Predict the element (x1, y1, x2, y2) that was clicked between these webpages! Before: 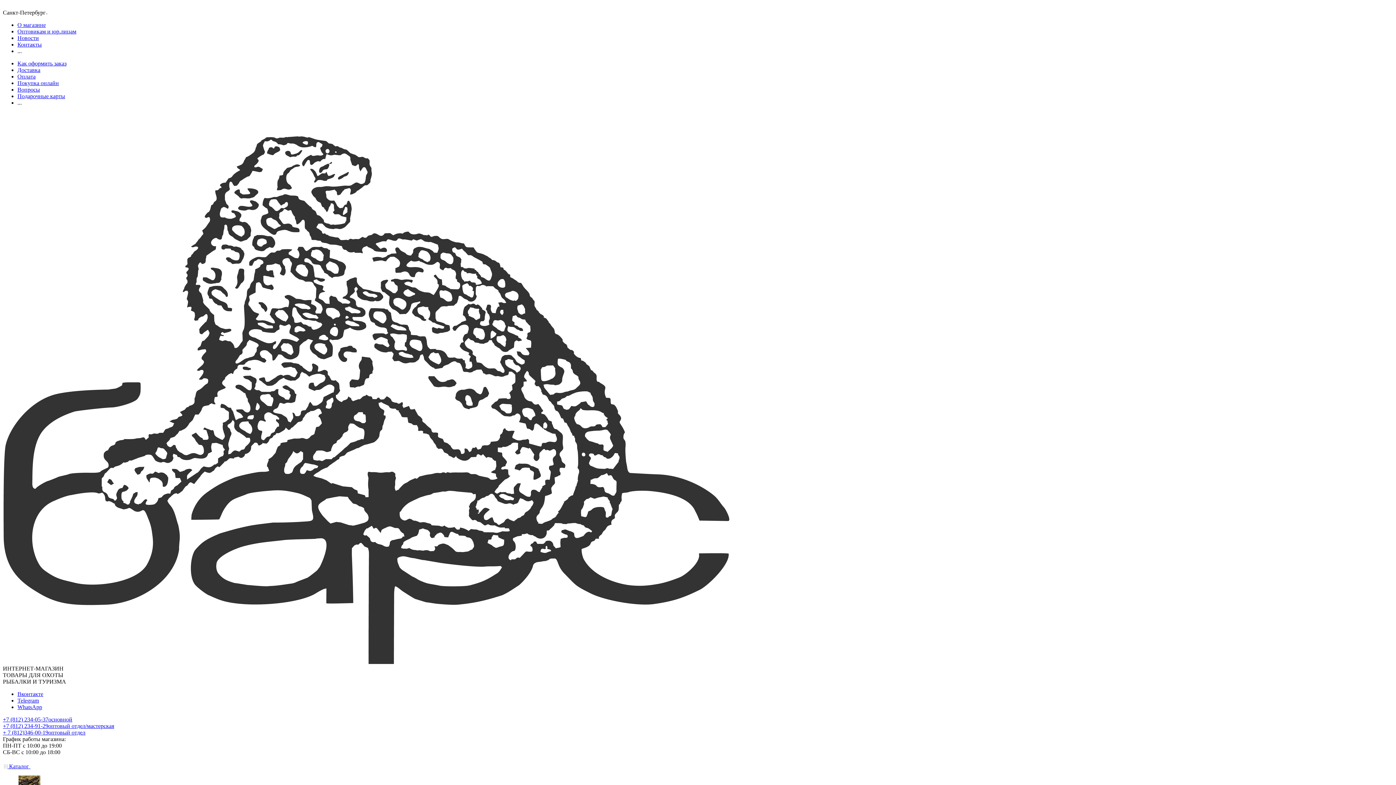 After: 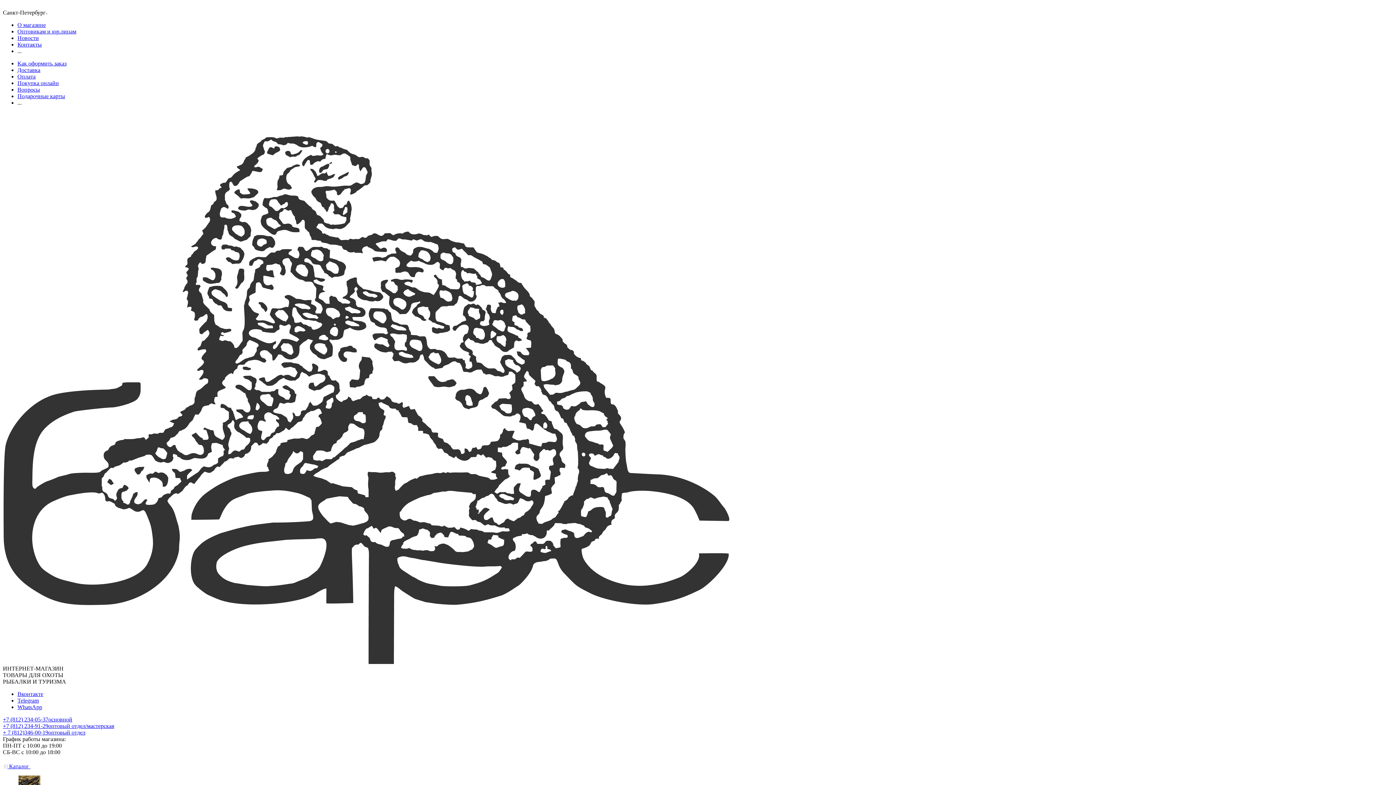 Action: bbox: (17, 21, 45, 28) label: О магазине